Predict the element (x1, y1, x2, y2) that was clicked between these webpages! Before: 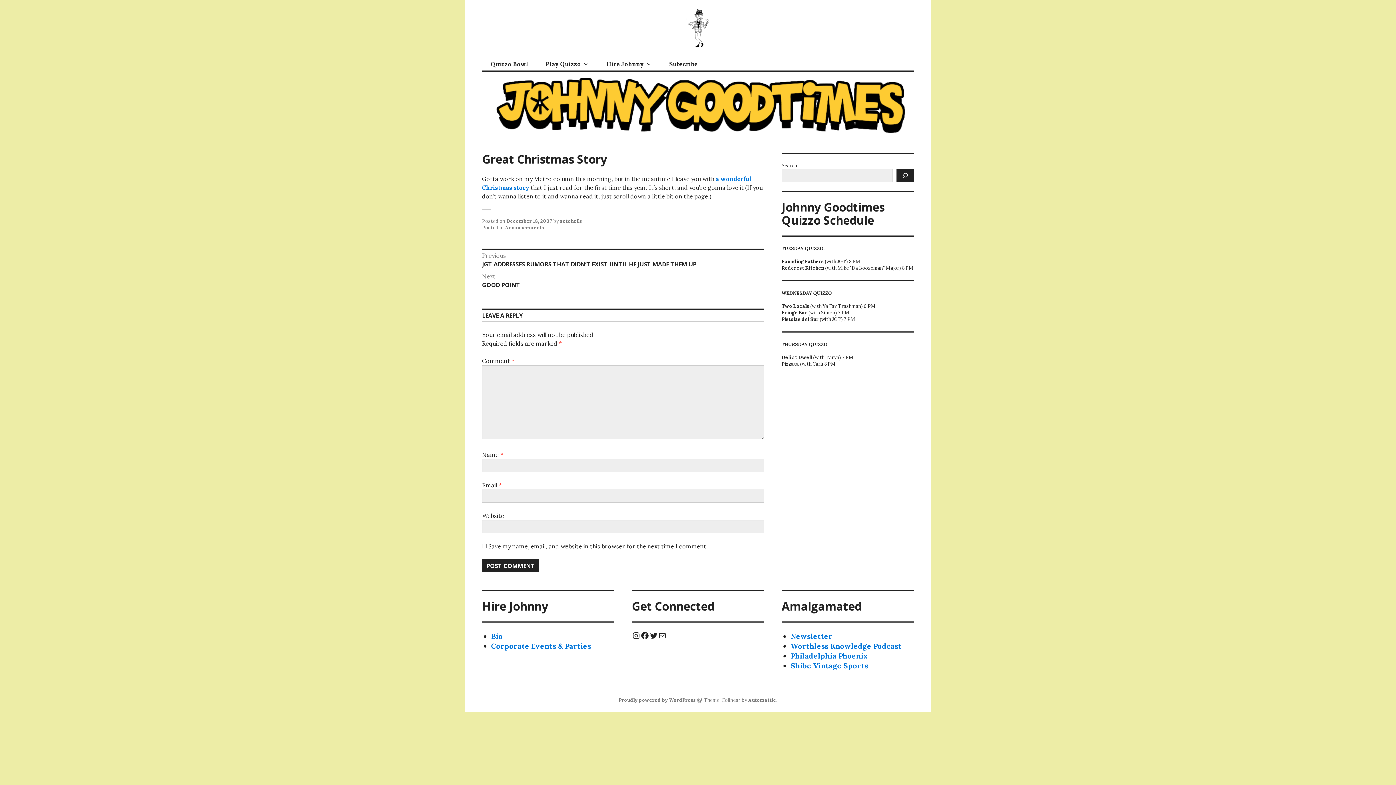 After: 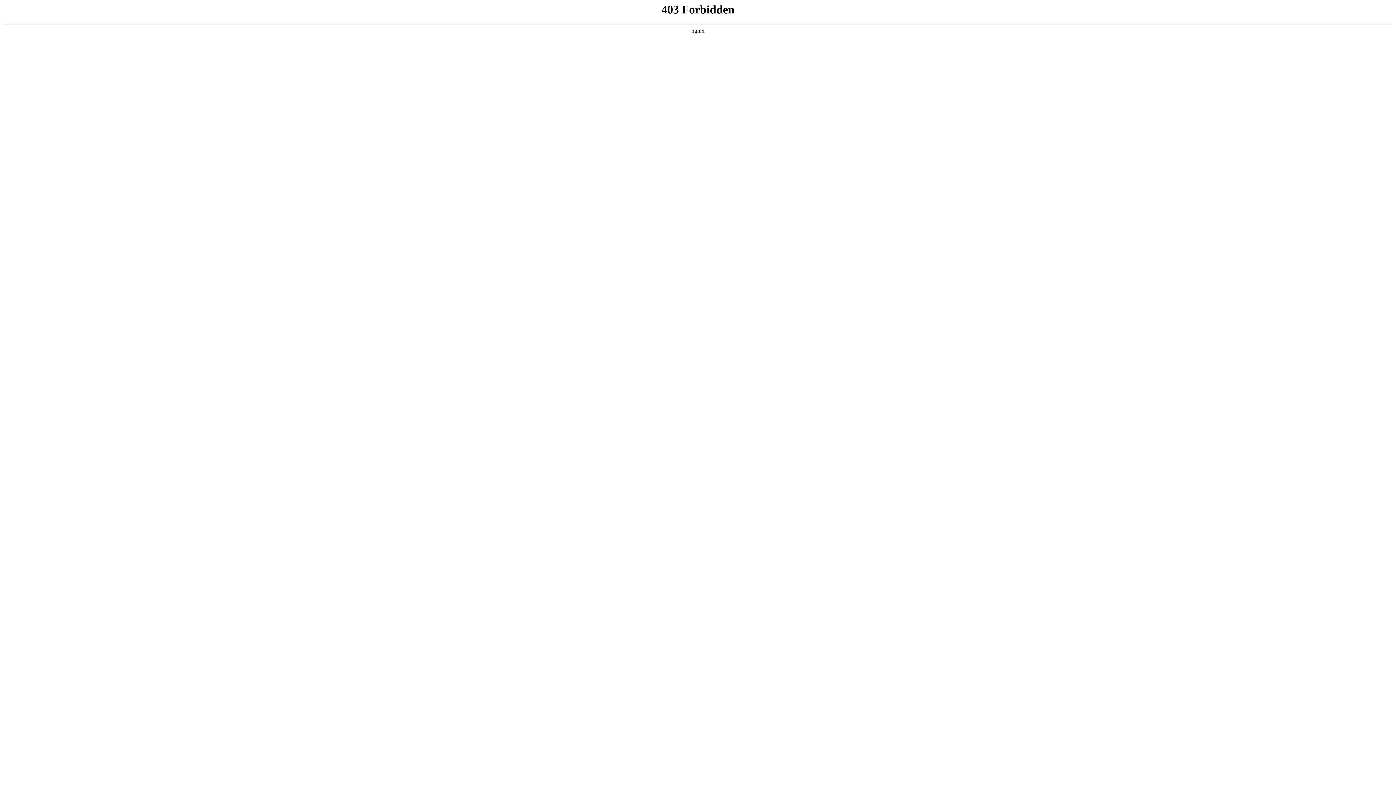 Action: label: Proudly powered by WordPress bbox: (618, 697, 696, 703)